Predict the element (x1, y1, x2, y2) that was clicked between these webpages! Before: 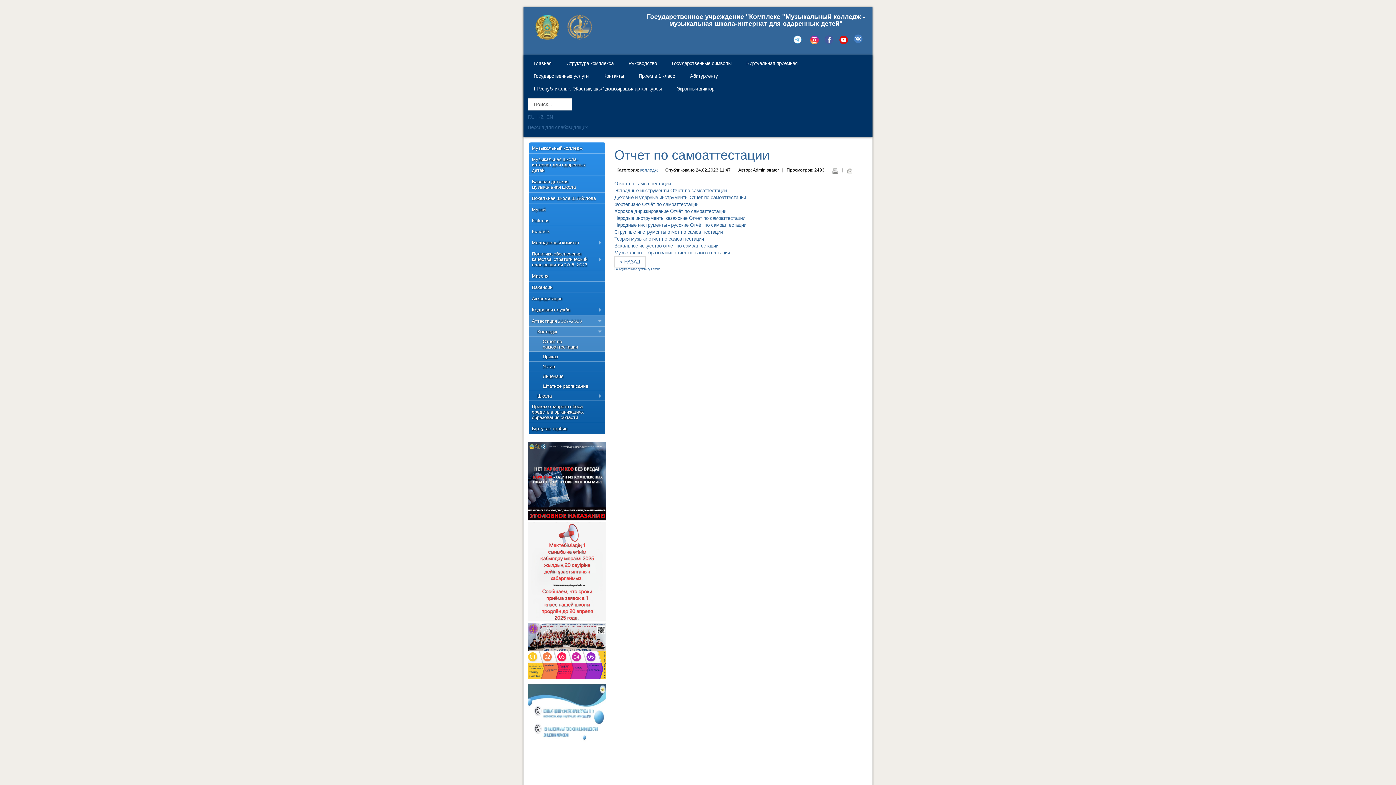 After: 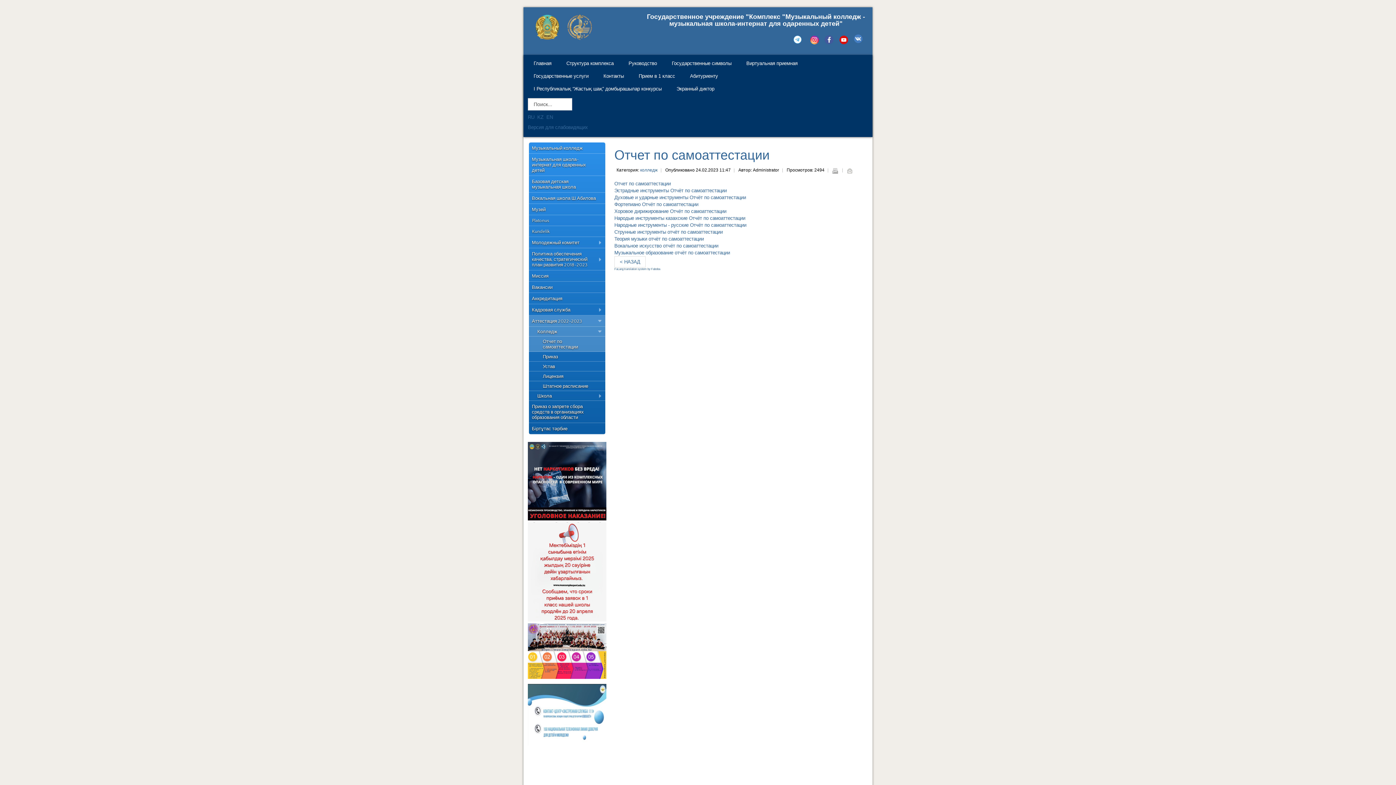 Action: bbox: (614, 147, 769, 162) label: Отчет по самоаттестации